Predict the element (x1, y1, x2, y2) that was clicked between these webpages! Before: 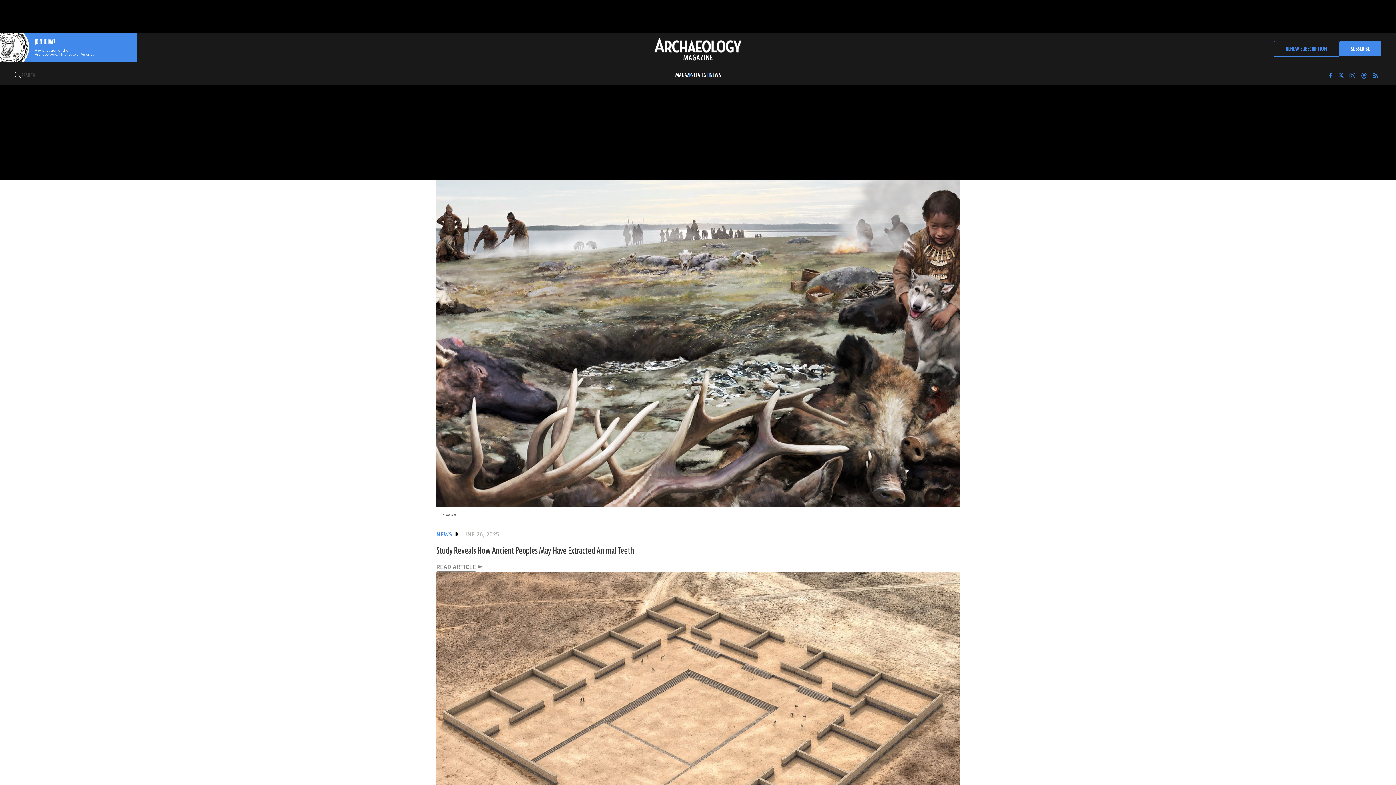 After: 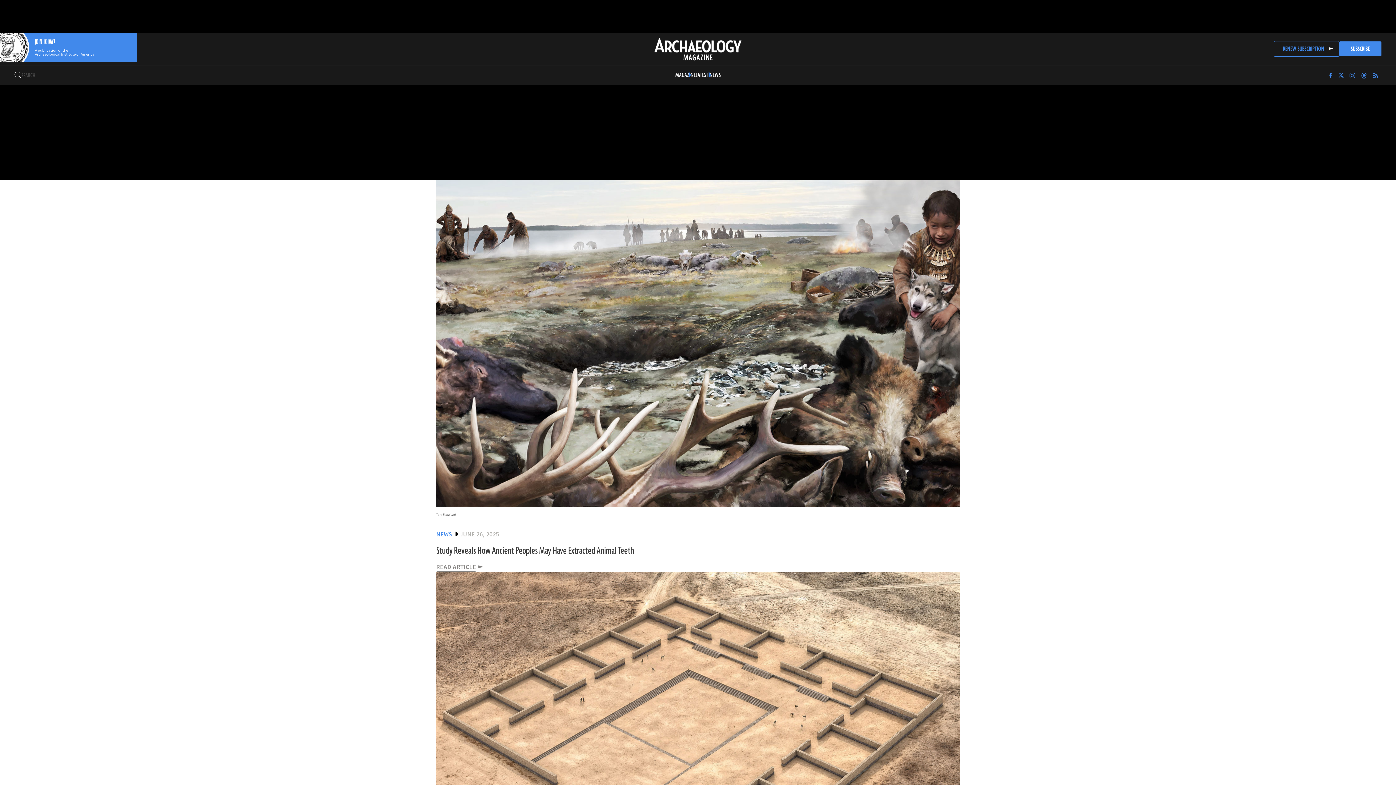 Action: label: RENEW SUBSCRIPTION bbox: (1274, 41, 1339, 56)